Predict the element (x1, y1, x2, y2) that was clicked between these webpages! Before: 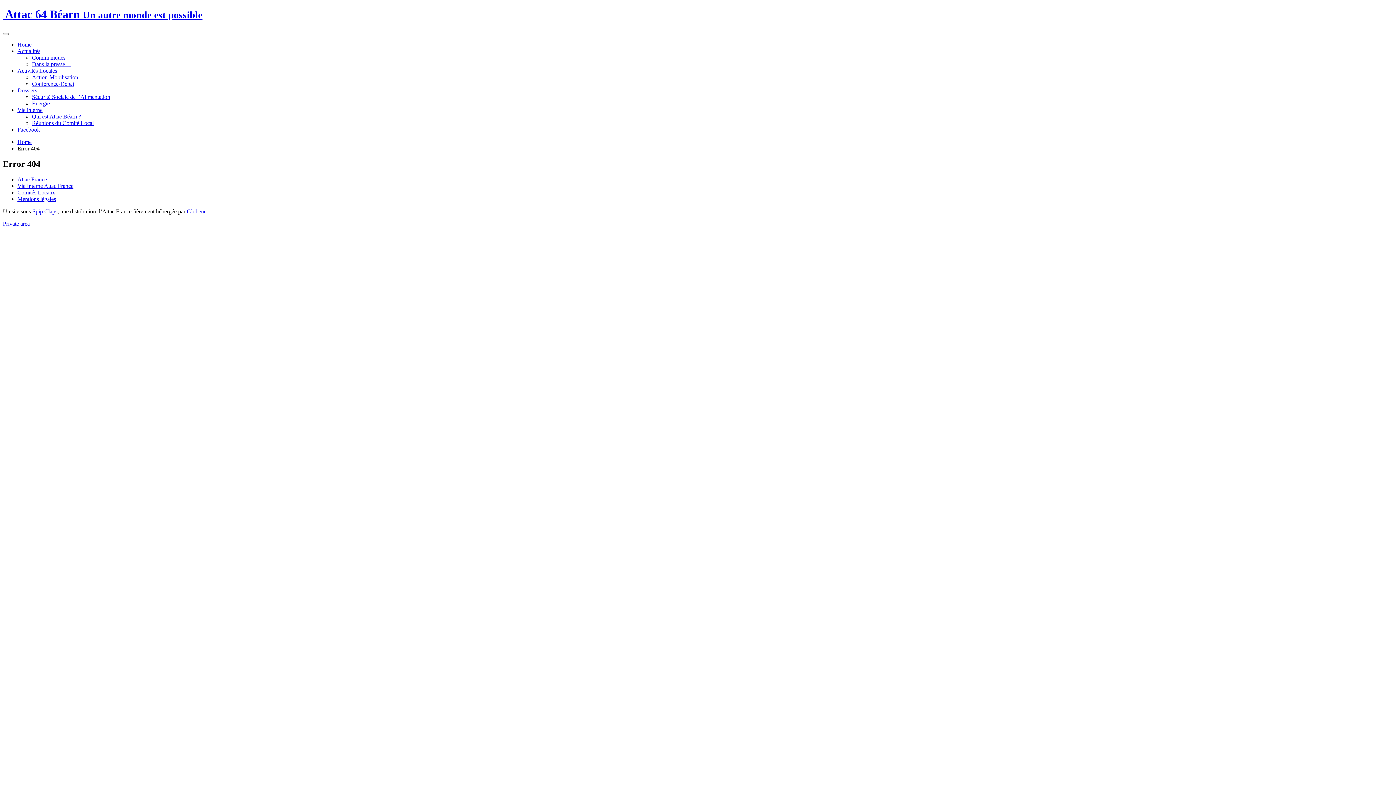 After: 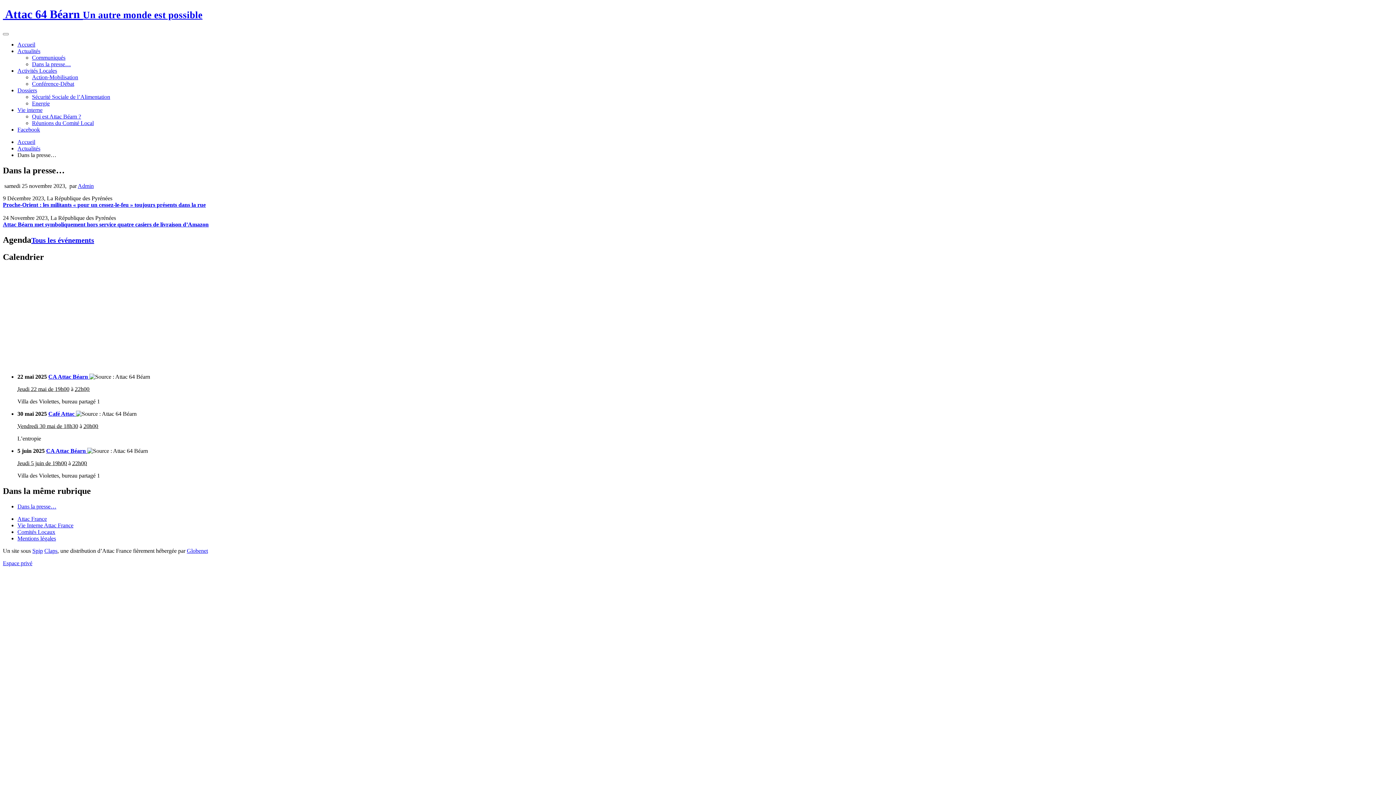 Action: bbox: (32, 61, 70, 67) label: Dans la presse…